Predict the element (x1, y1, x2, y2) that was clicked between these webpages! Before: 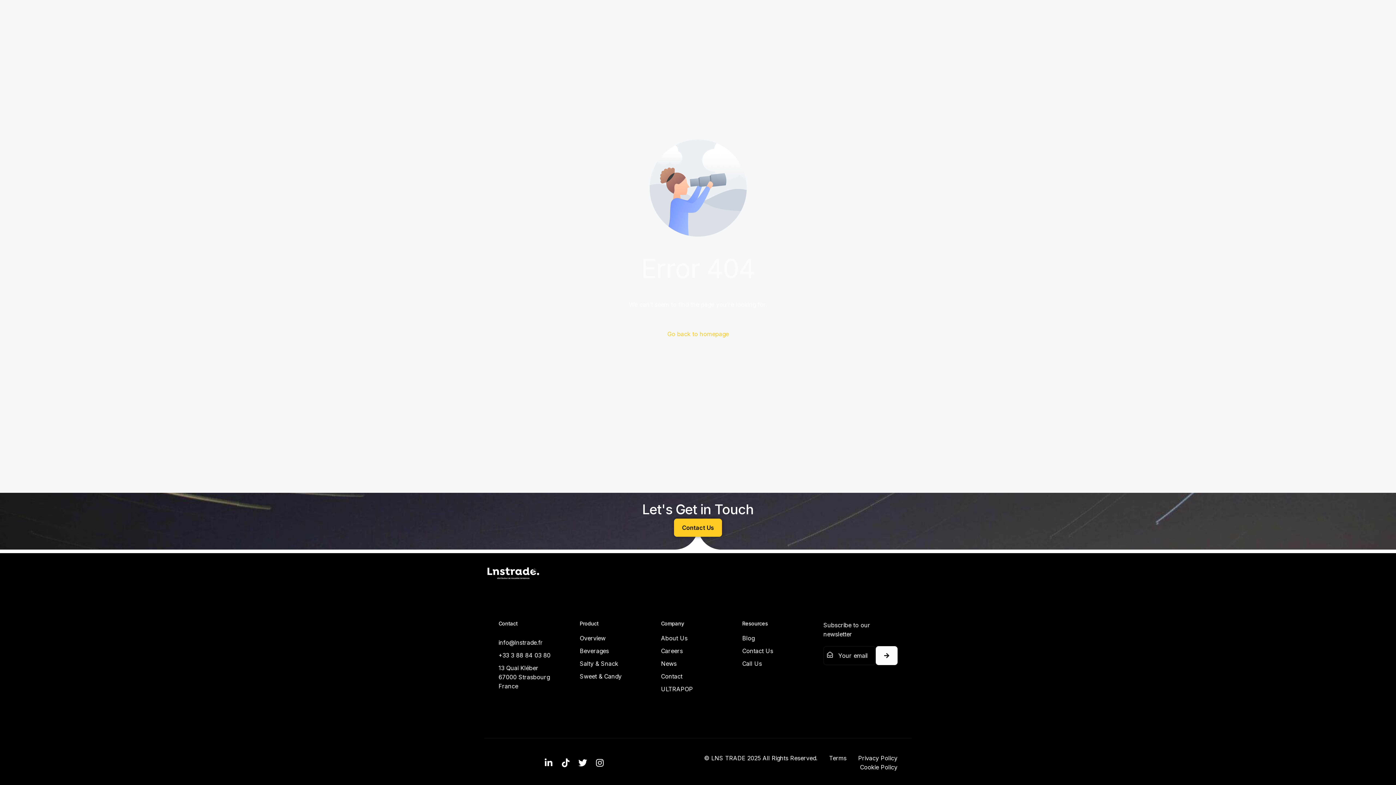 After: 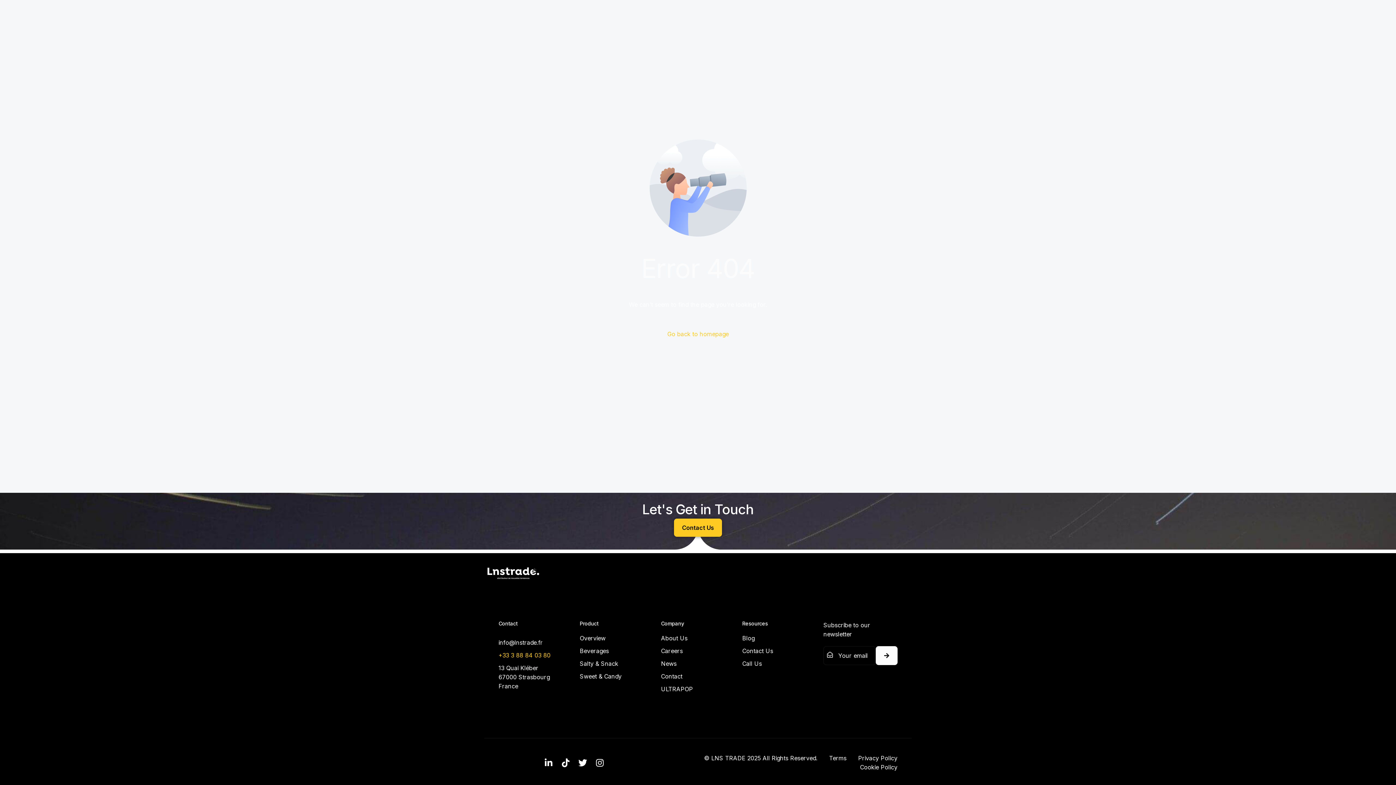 Action: label: +33 3 88 84 03 80 bbox: (498, 651, 558, 660)